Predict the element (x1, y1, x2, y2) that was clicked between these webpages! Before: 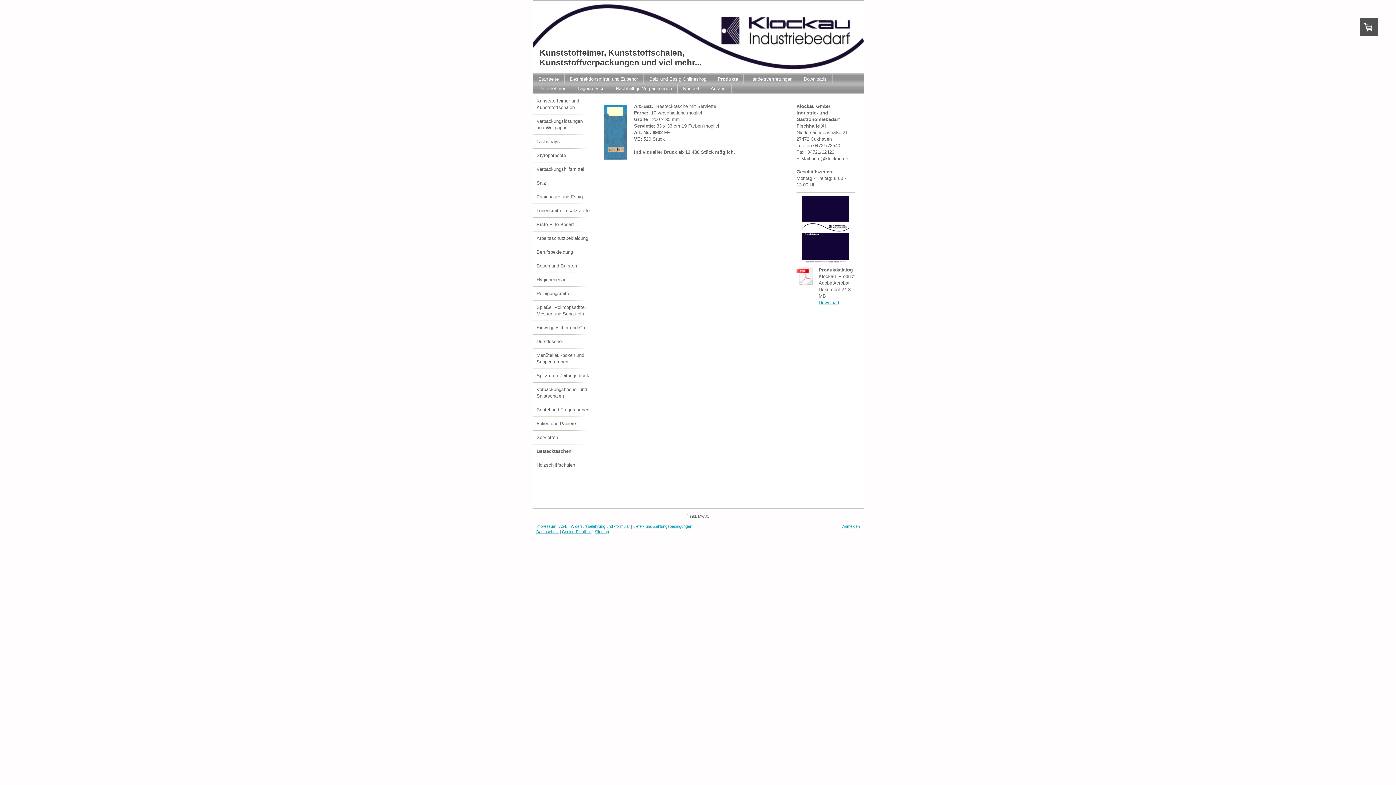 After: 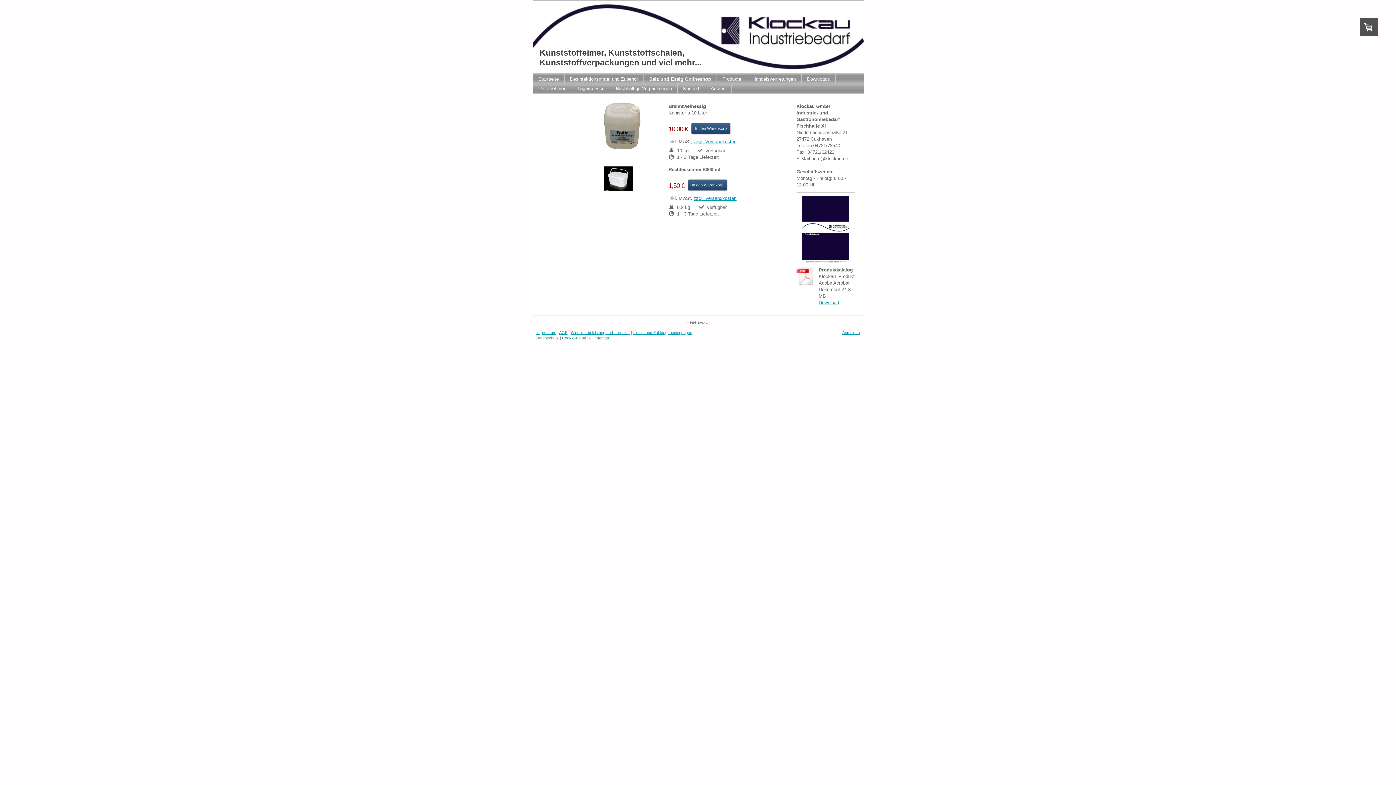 Action: bbox: (644, 74, 712, 84) label: Salz und Essig Onlineshop